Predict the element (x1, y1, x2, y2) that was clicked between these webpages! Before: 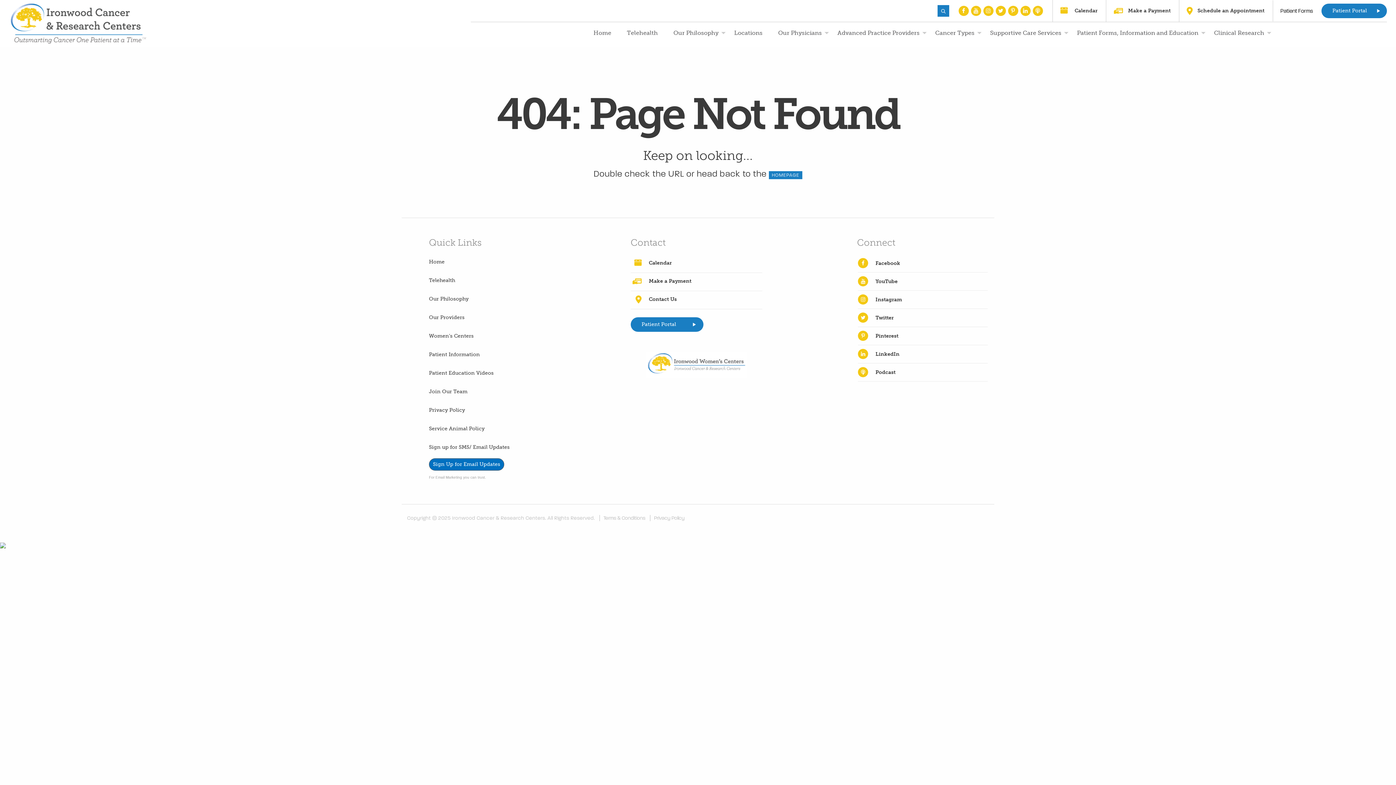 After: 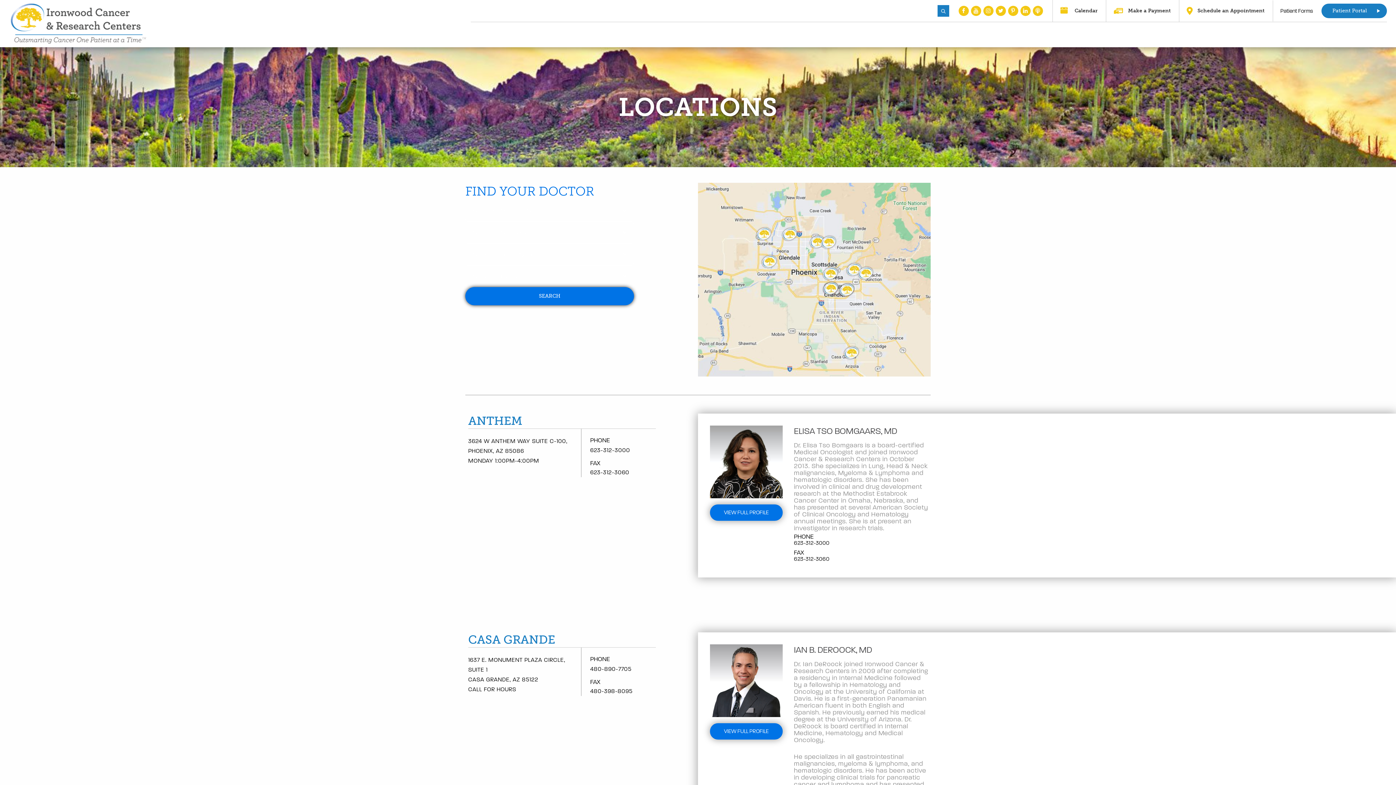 Action: bbox: (641, 294, 676, 304) label: Contact Us